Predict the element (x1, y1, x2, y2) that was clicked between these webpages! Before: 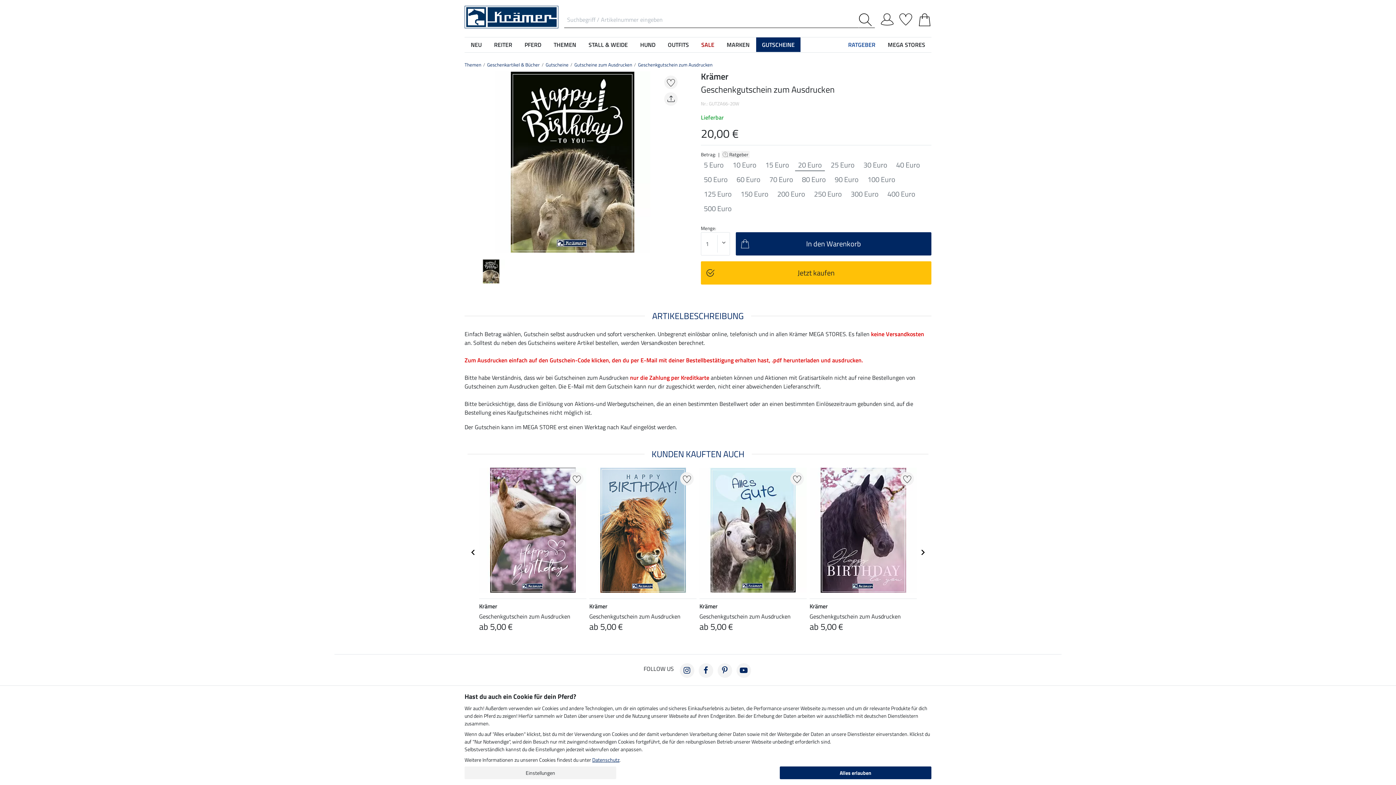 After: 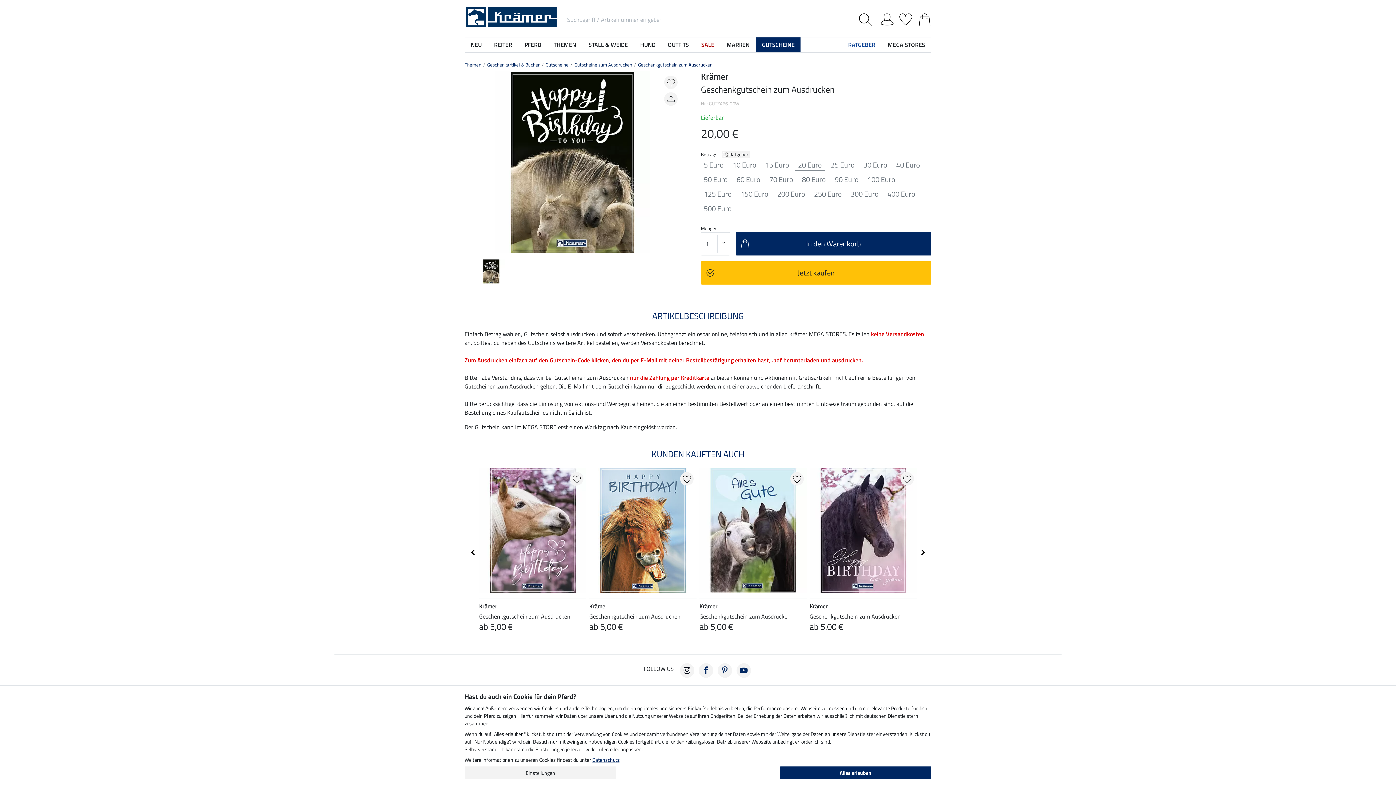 Action: bbox: (679, 663, 694, 678)